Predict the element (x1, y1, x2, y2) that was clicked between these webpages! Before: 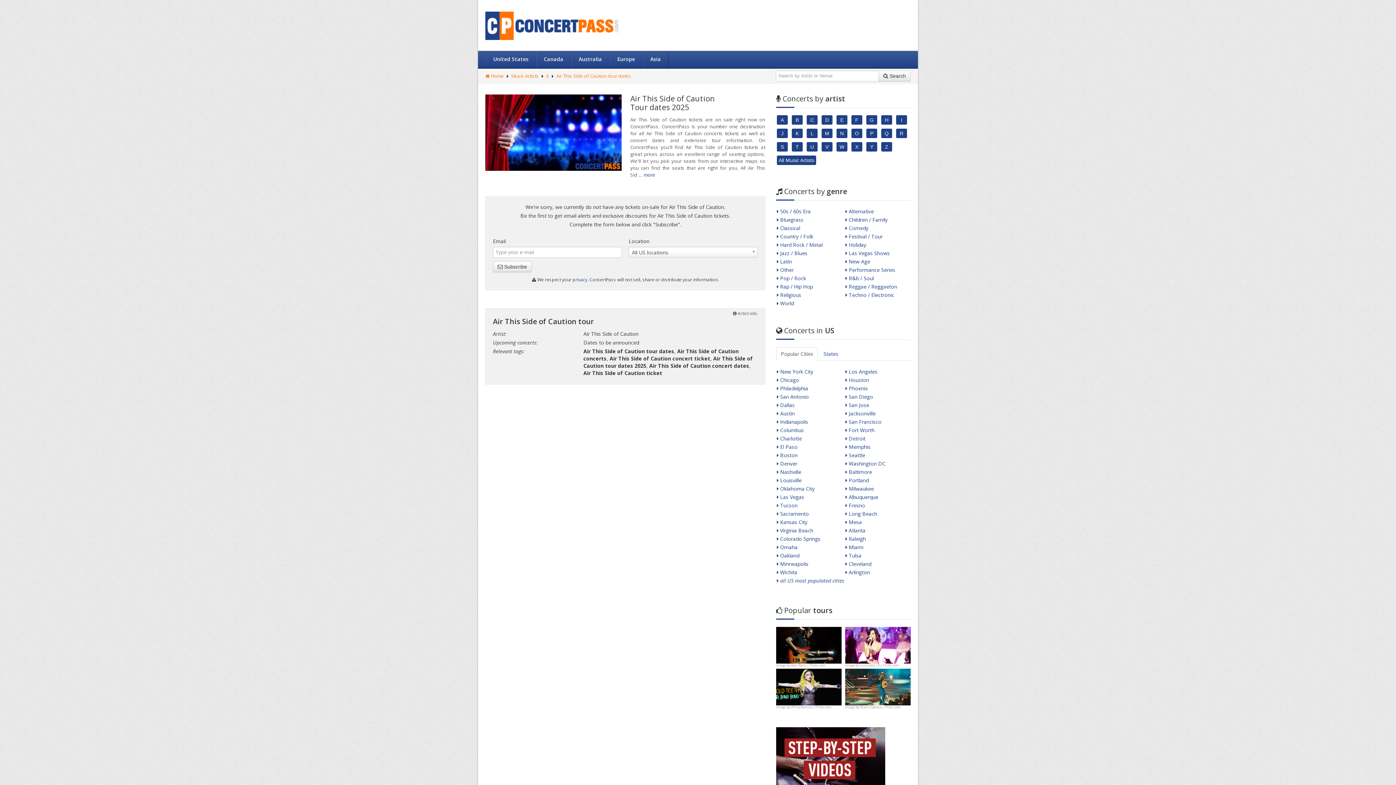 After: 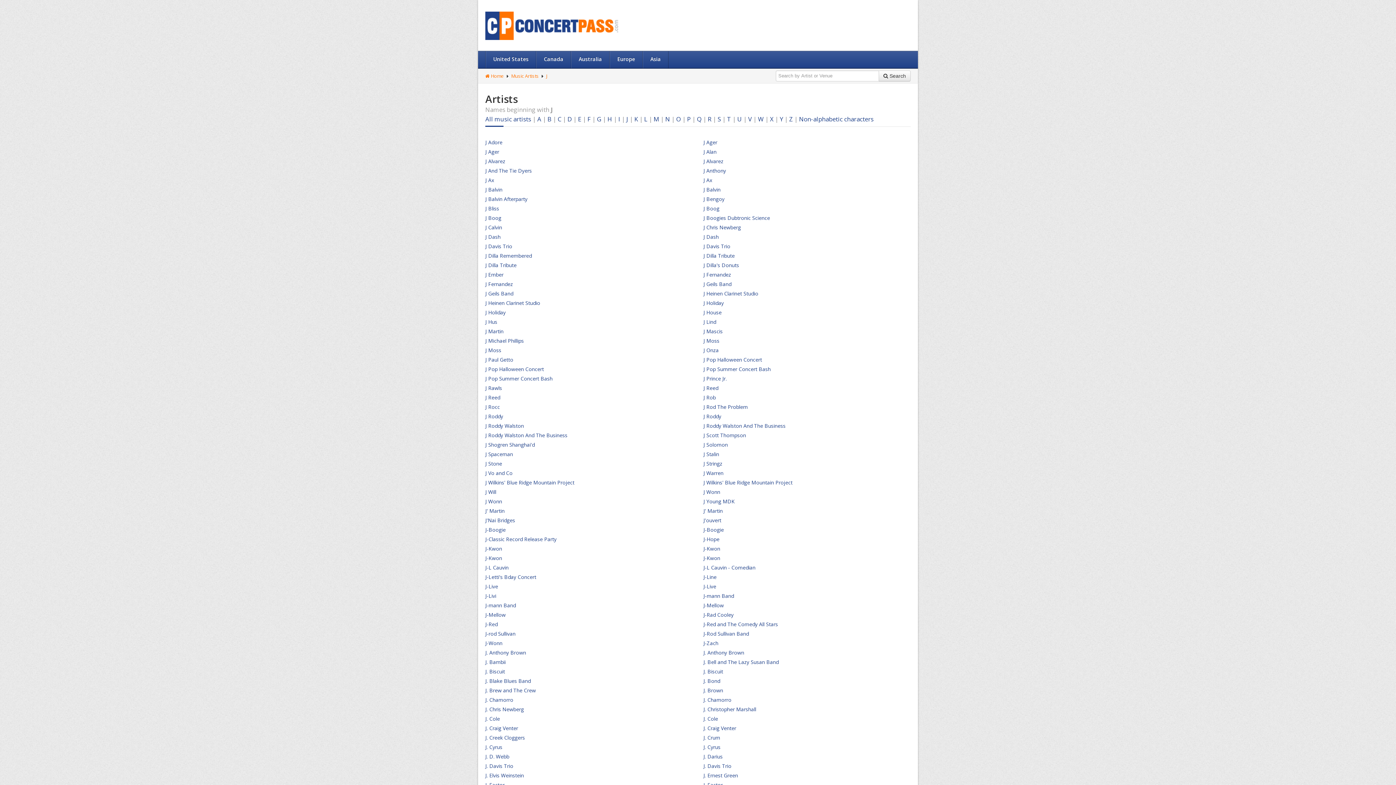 Action: label: J  bbox: (777, 129, 792, 136)